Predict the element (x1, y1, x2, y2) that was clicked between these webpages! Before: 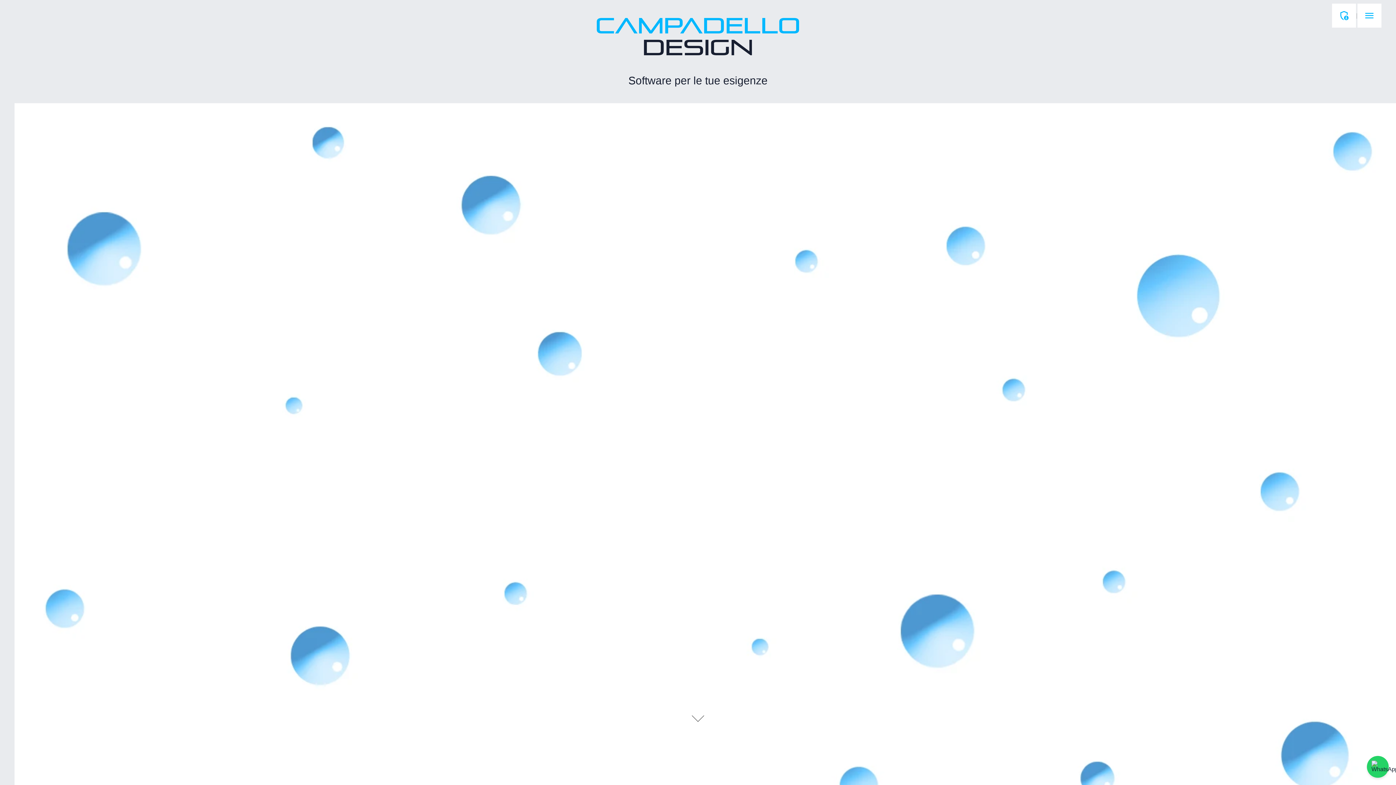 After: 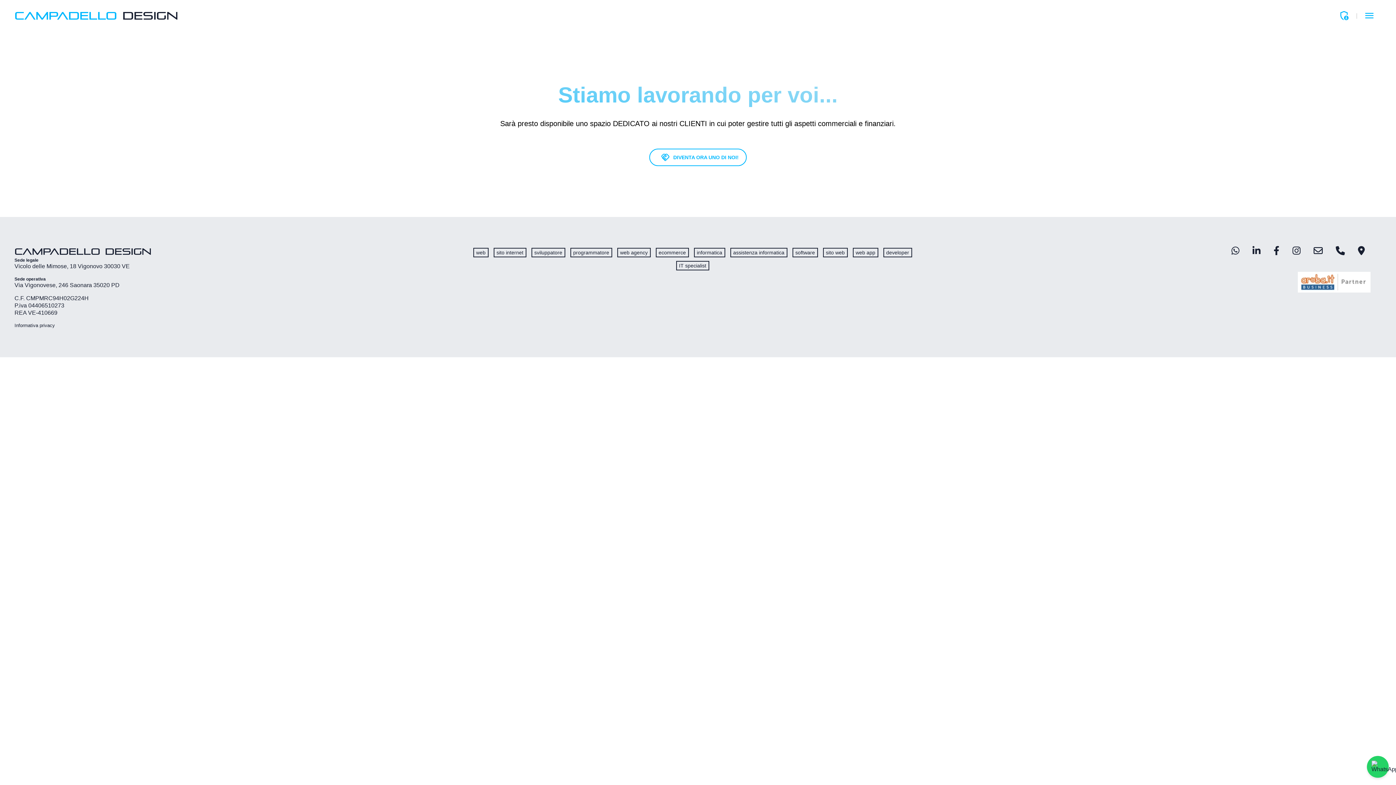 Action: label: admin_panel_settings bbox: (1332, 3, 1356, 27)